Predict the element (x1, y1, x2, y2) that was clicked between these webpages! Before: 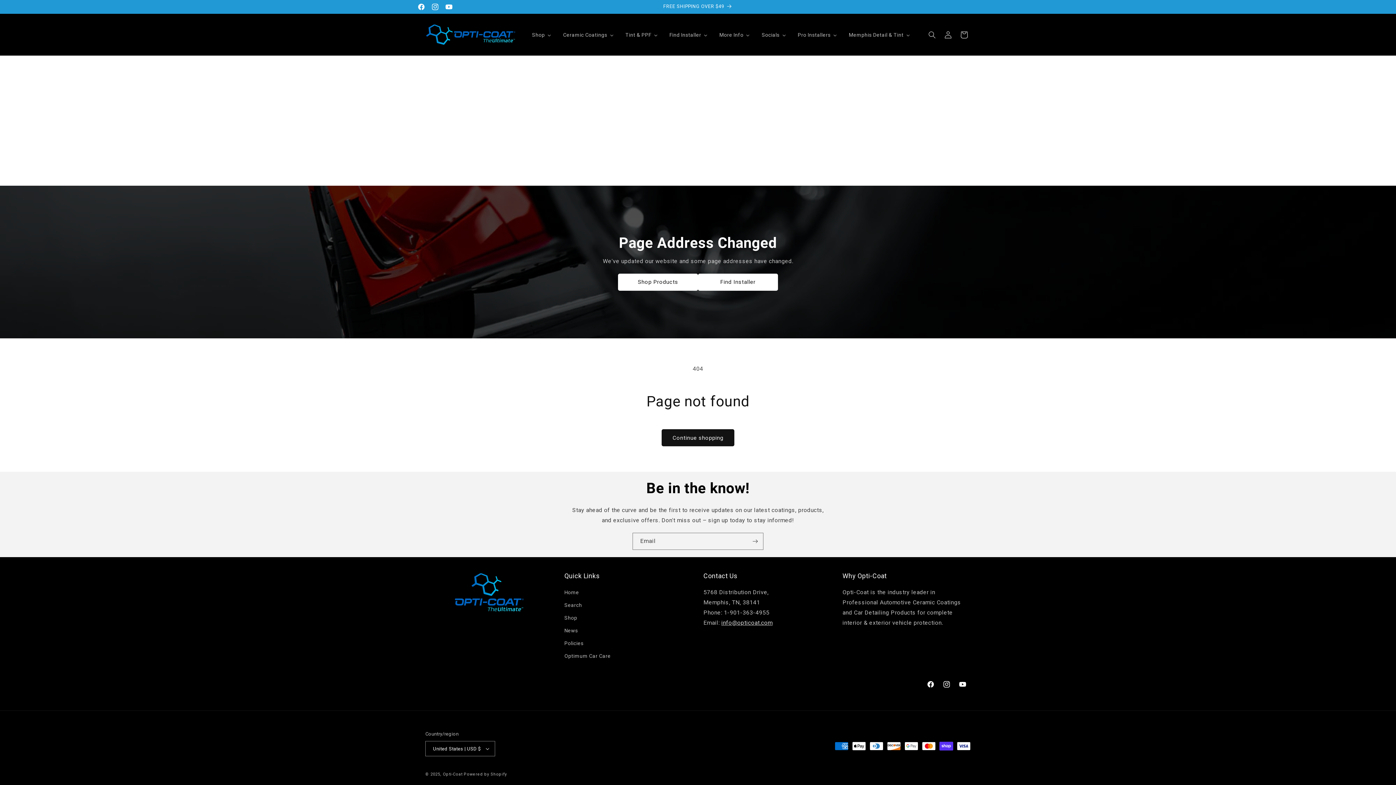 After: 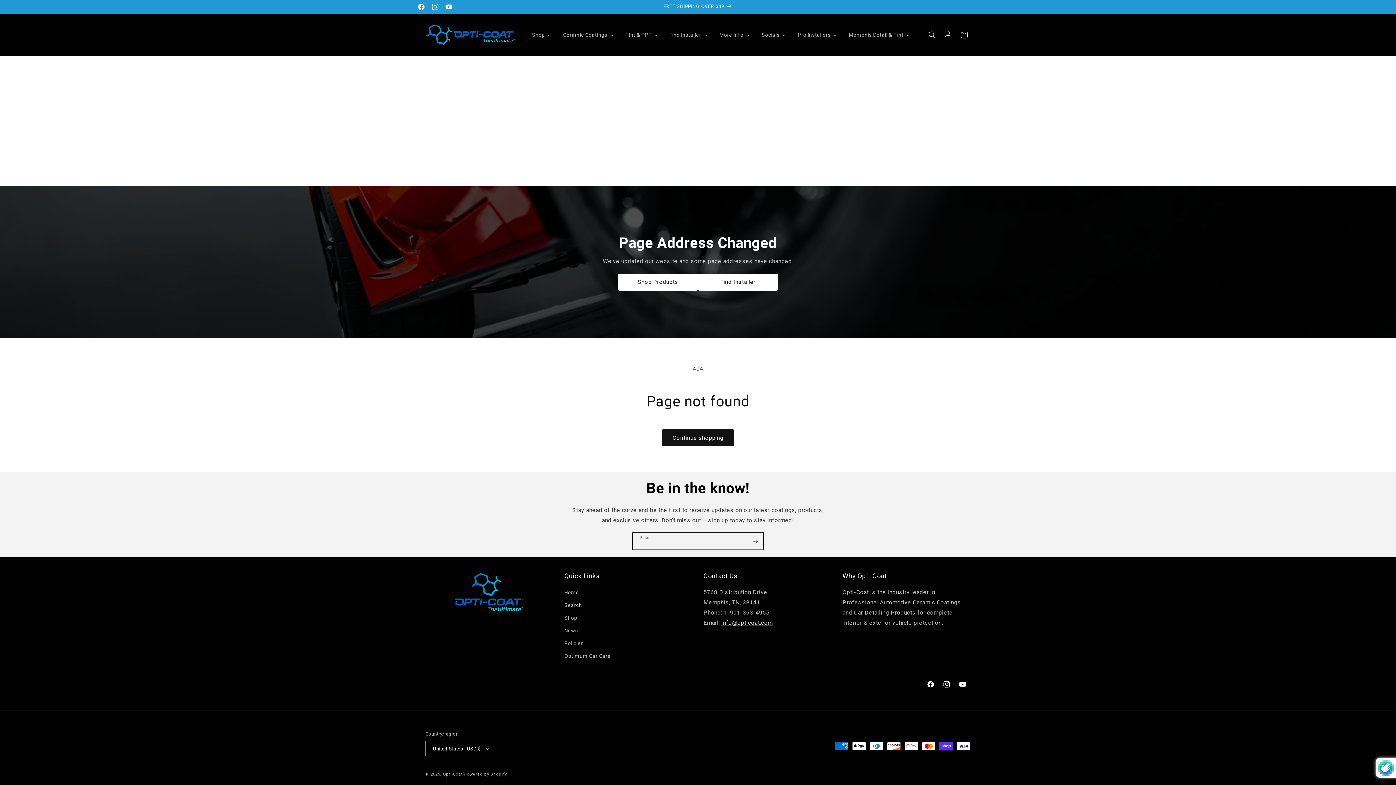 Action: bbox: (747, 533, 763, 550) label: Subscribe